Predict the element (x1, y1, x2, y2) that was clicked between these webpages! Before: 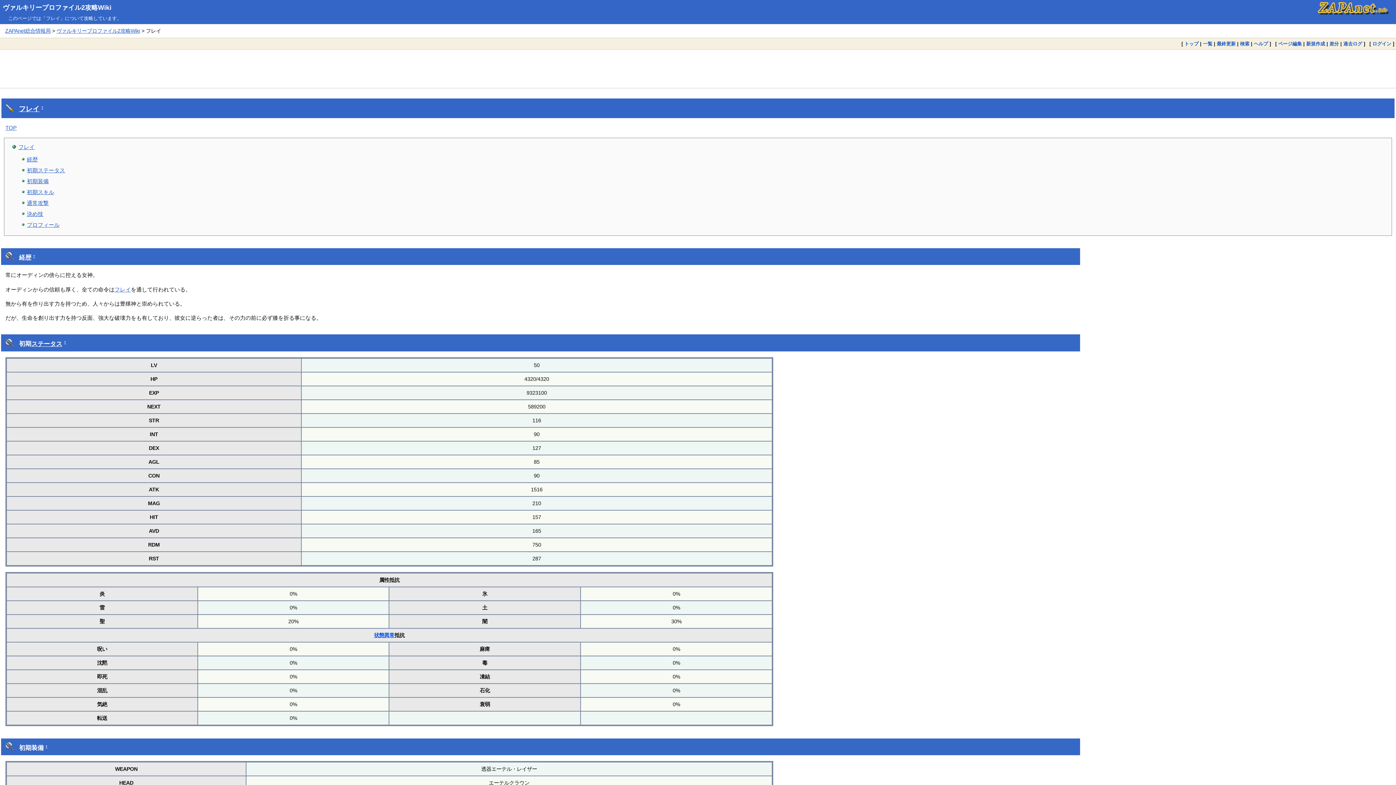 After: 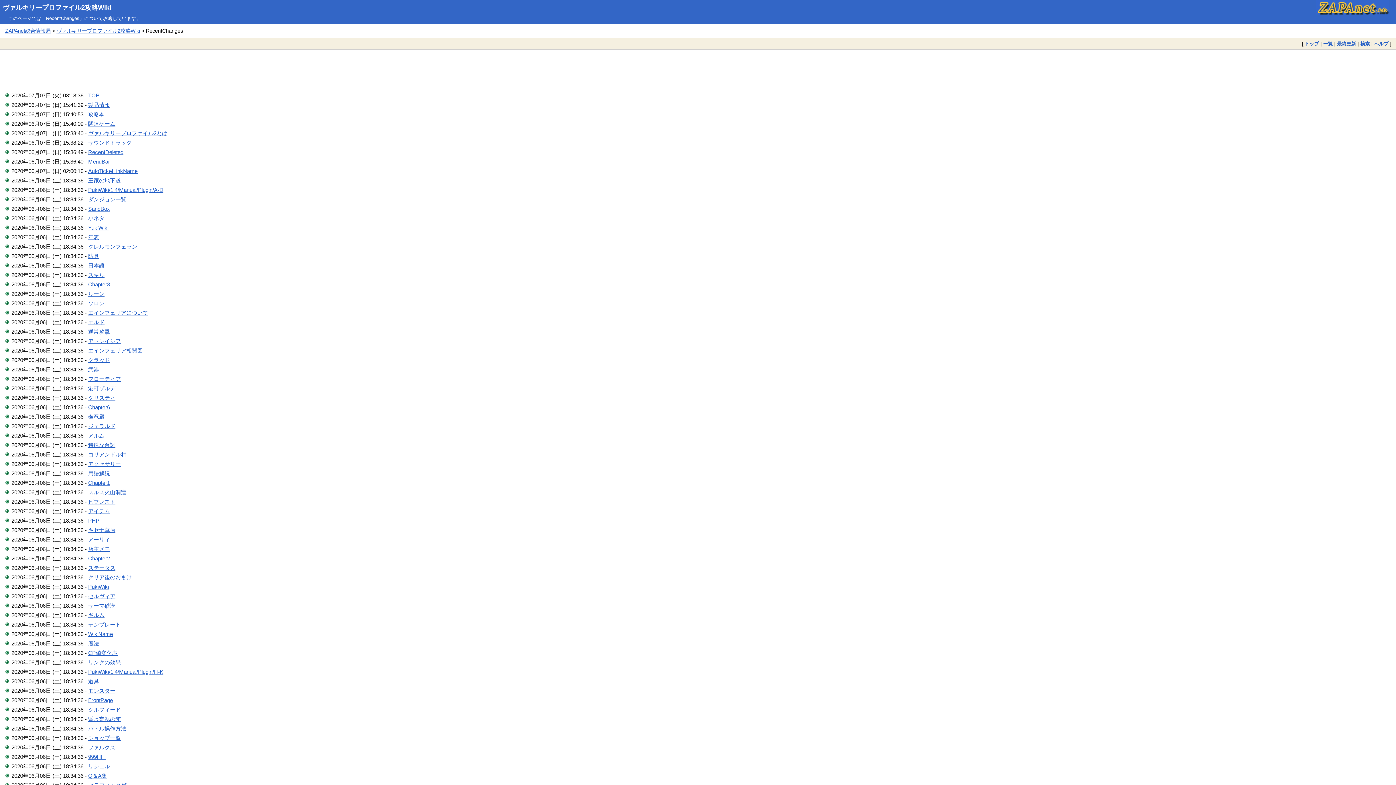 Action: label: 最終更新 bbox: (1217, 40, 1236, 46)